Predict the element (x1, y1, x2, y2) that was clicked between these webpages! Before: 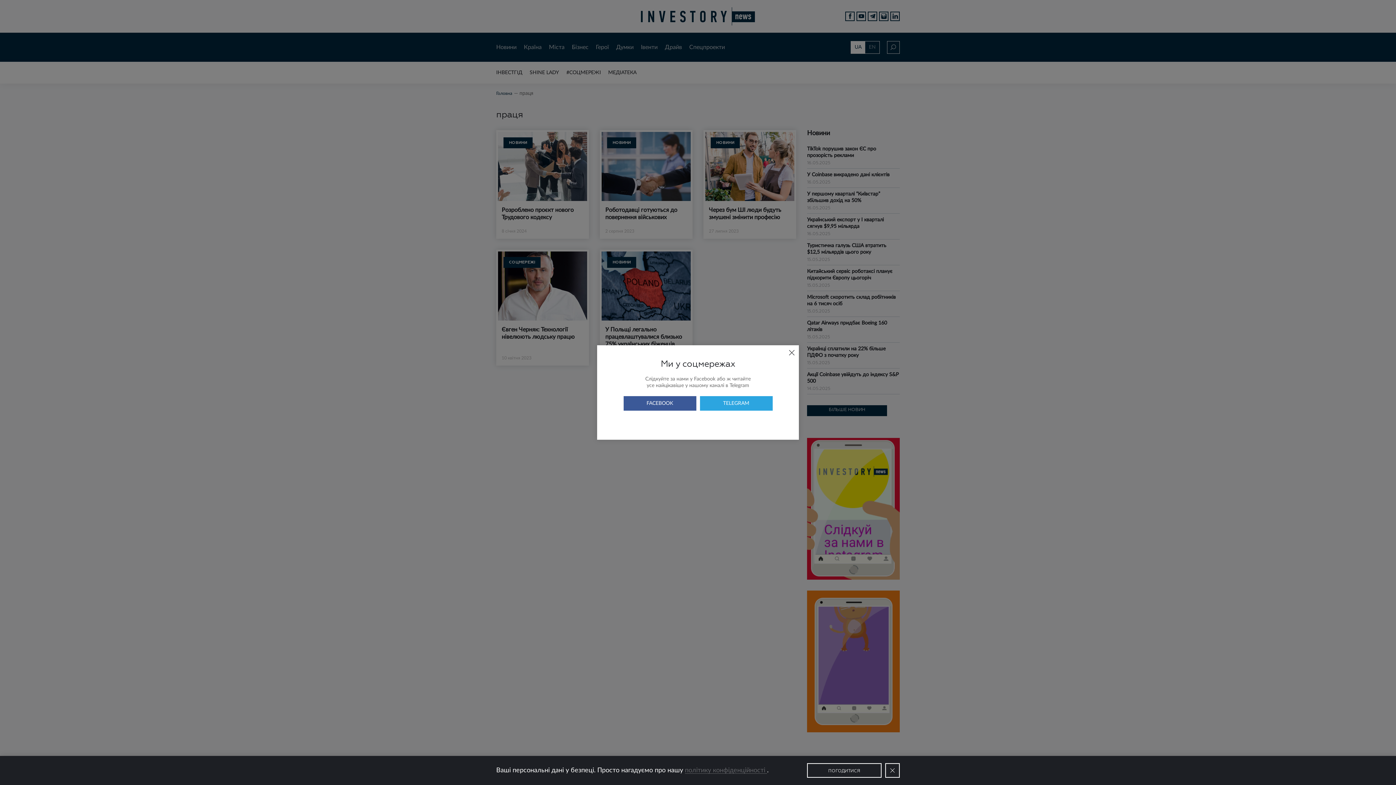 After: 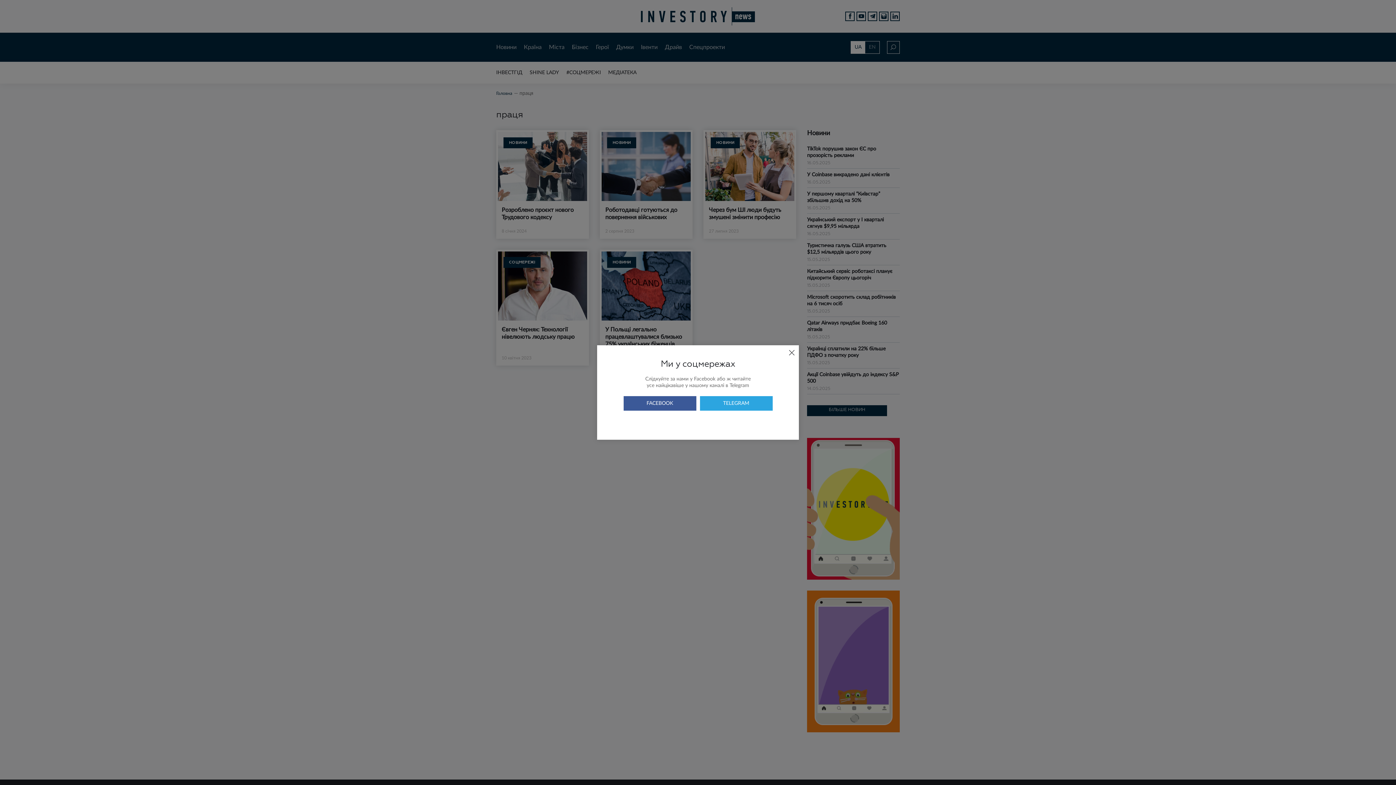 Action: label: ПОГОДИТИСЯ bbox: (807, 763, 881, 778)